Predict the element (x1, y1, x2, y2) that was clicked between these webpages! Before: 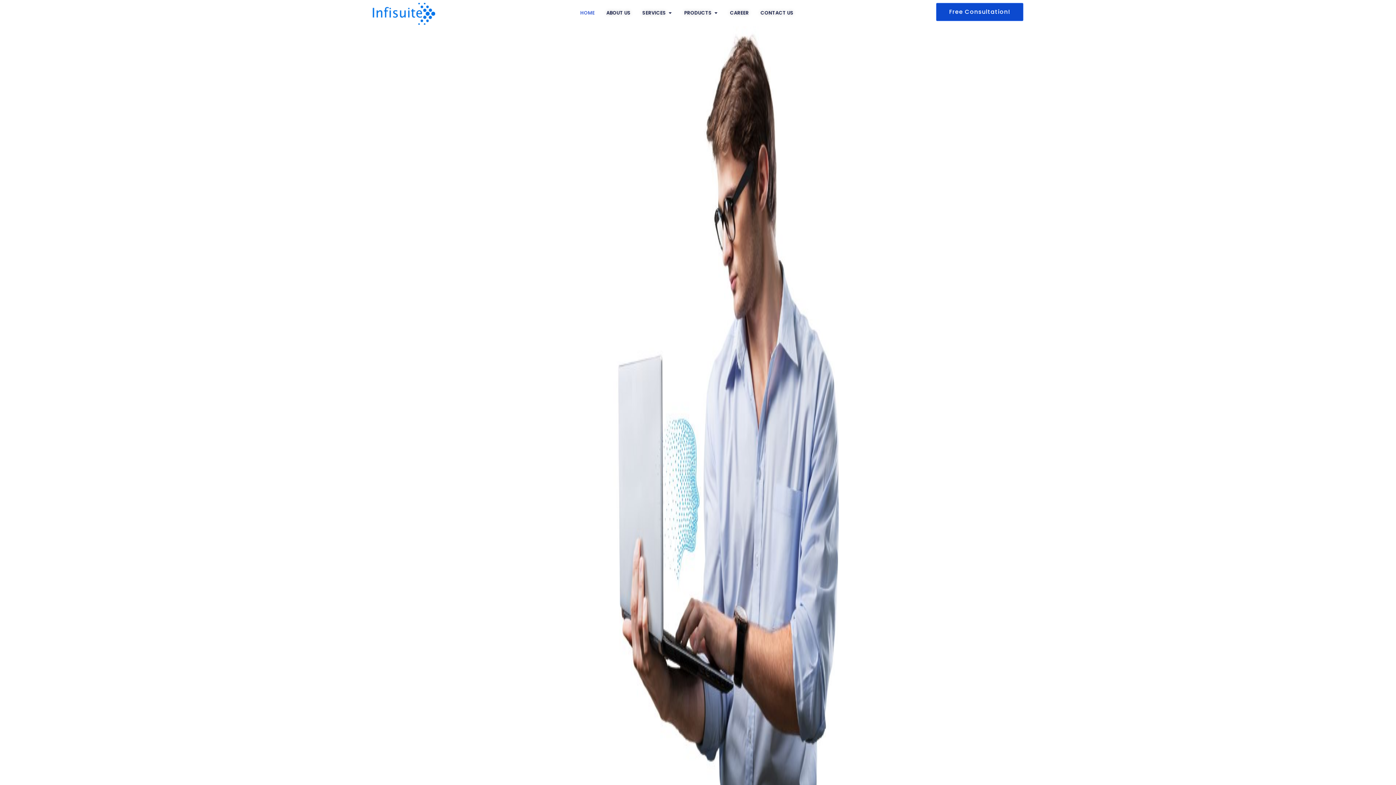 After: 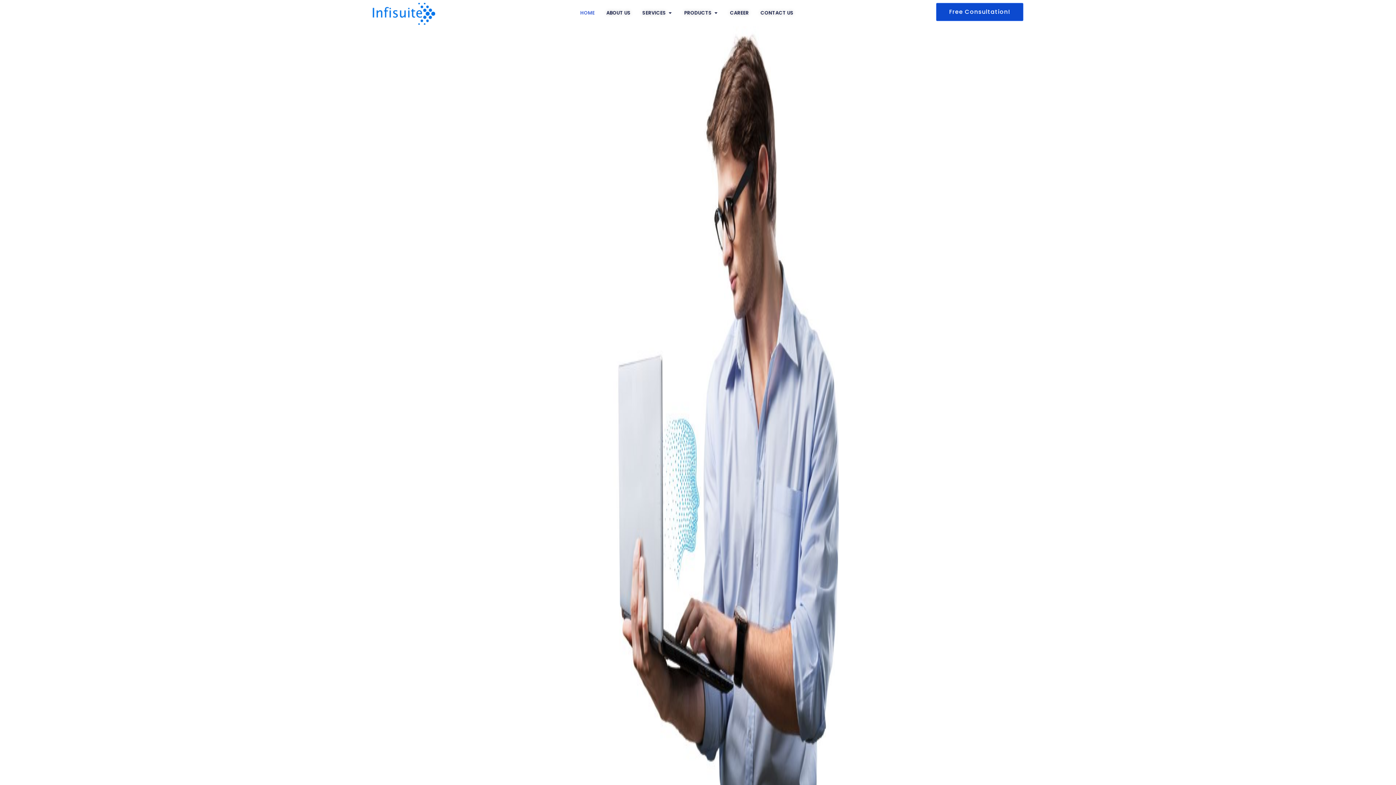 Action: bbox: (372, 2, 435, 24)